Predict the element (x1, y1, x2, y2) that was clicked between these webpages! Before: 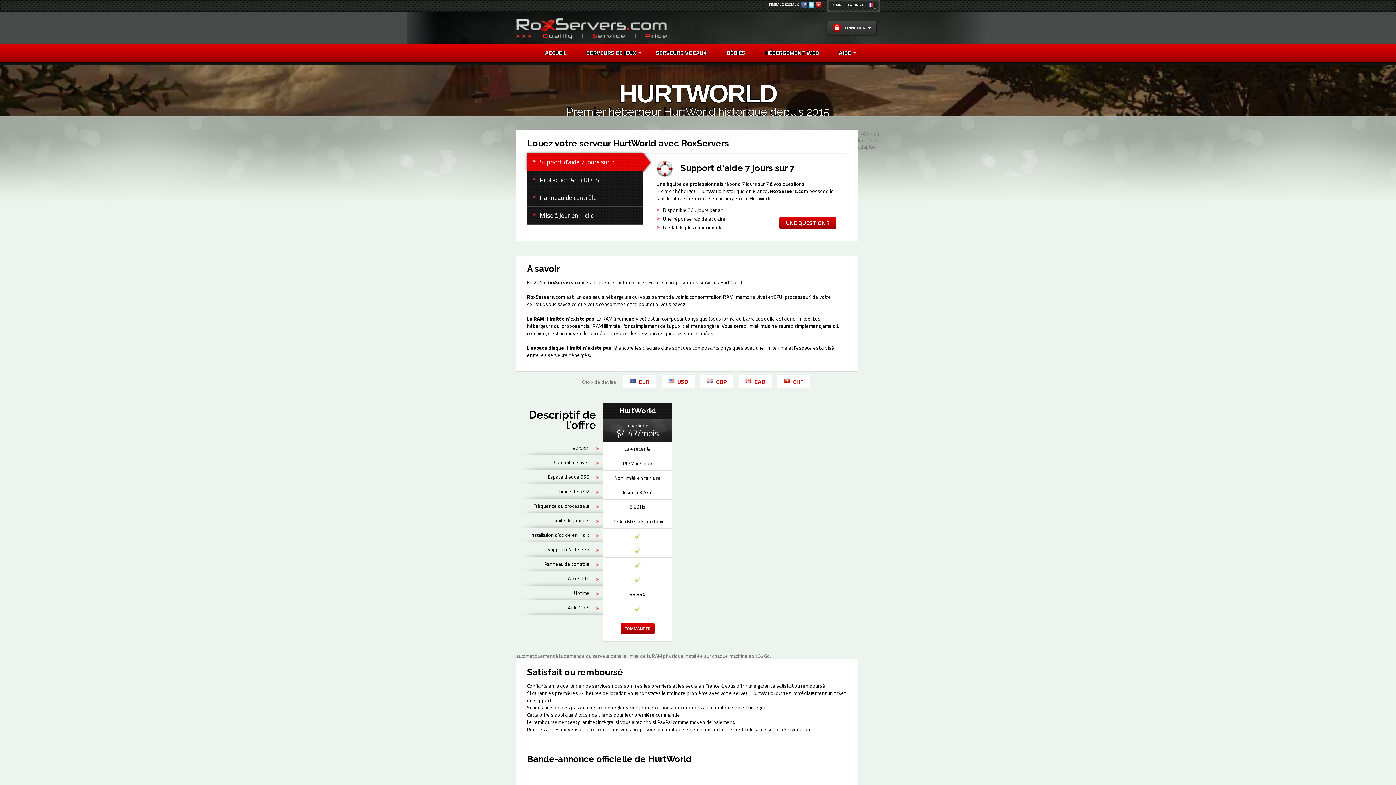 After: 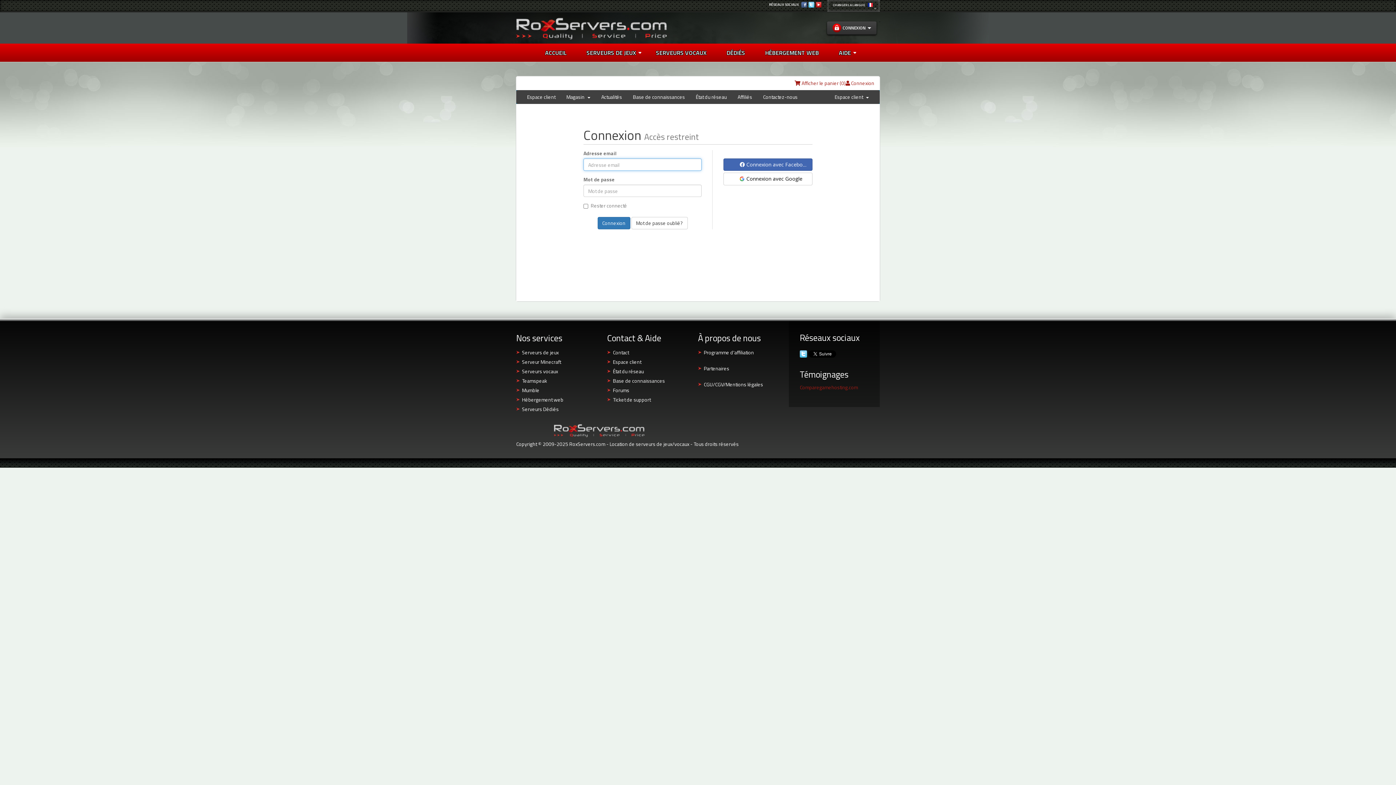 Action: bbox: (779, 216, 836, 229) label: UNE QUESTION ?